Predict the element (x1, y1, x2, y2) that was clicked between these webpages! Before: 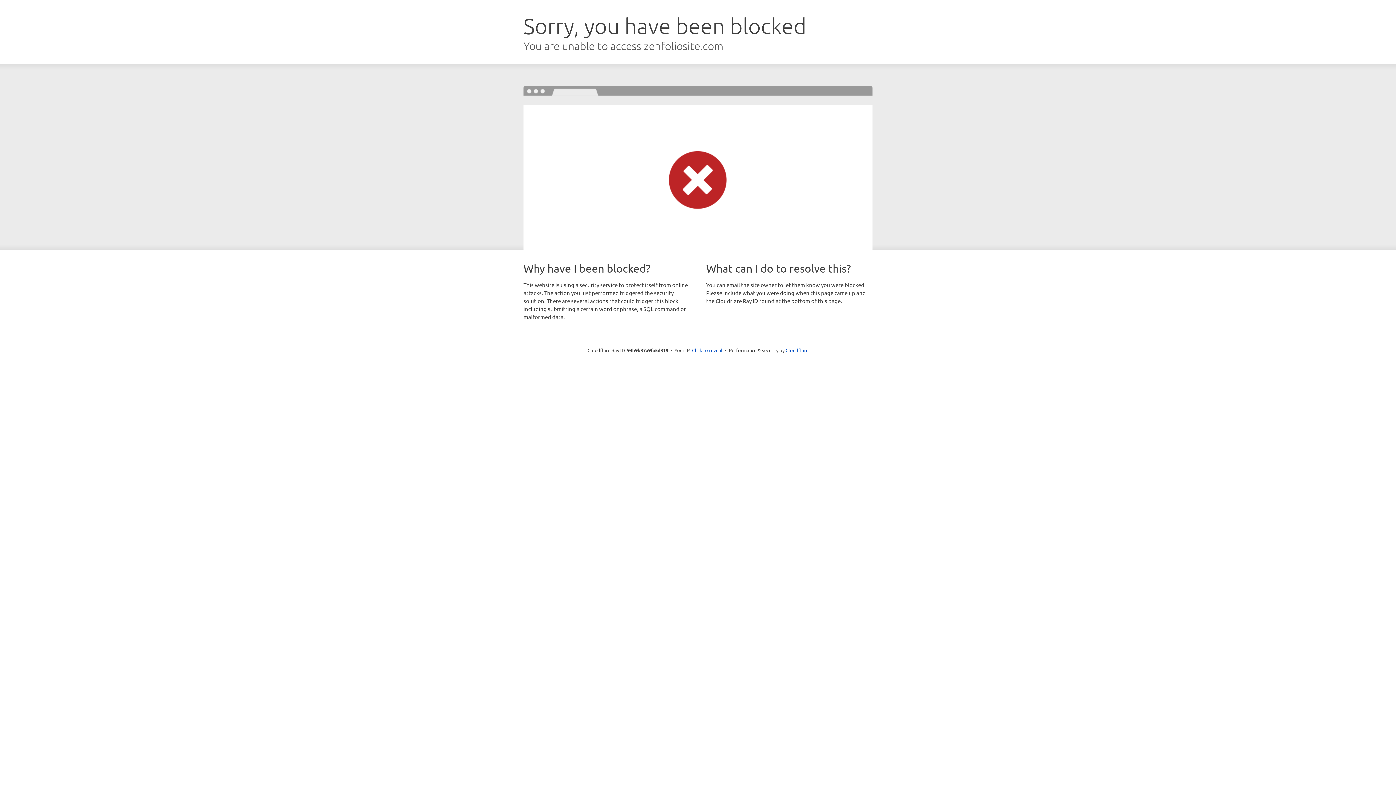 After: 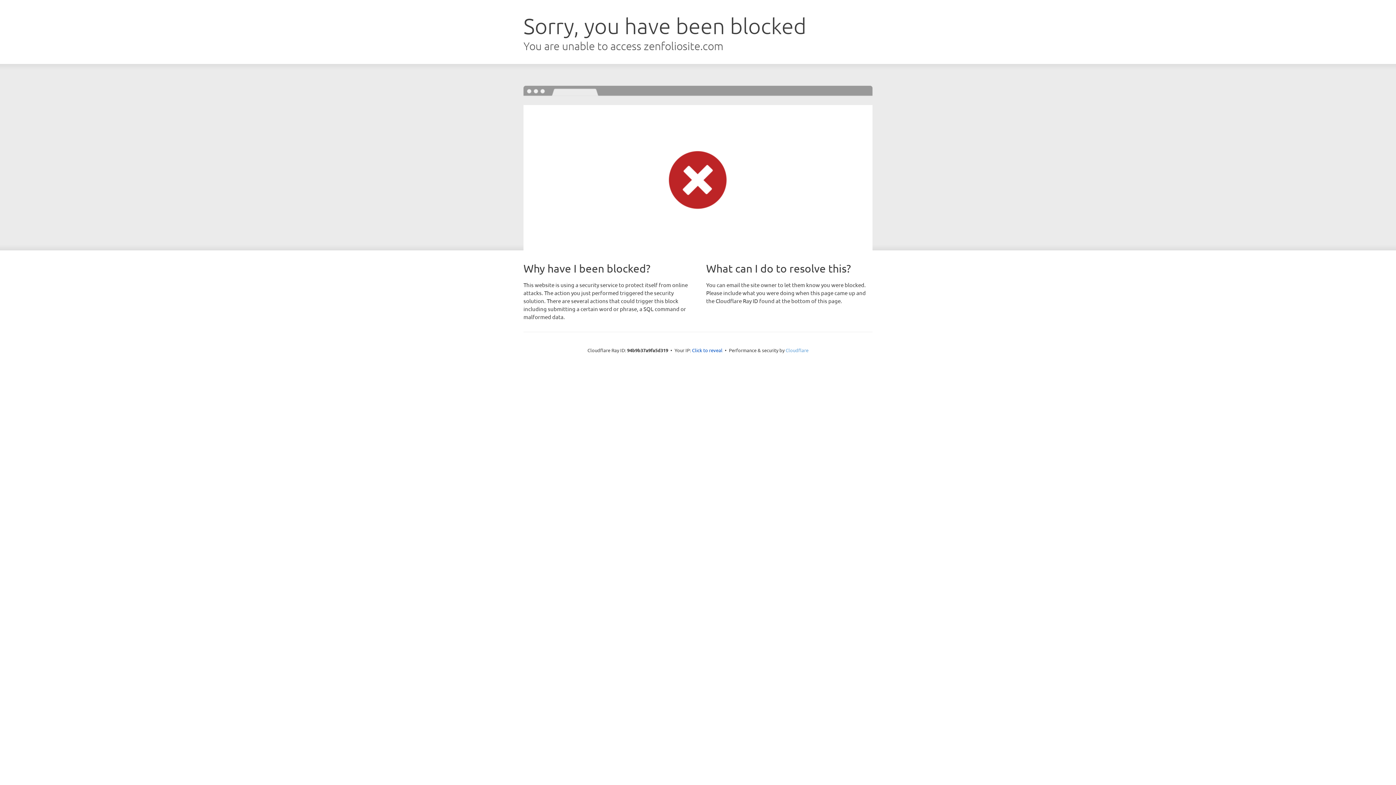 Action: bbox: (785, 347, 808, 353) label: Cloudflare